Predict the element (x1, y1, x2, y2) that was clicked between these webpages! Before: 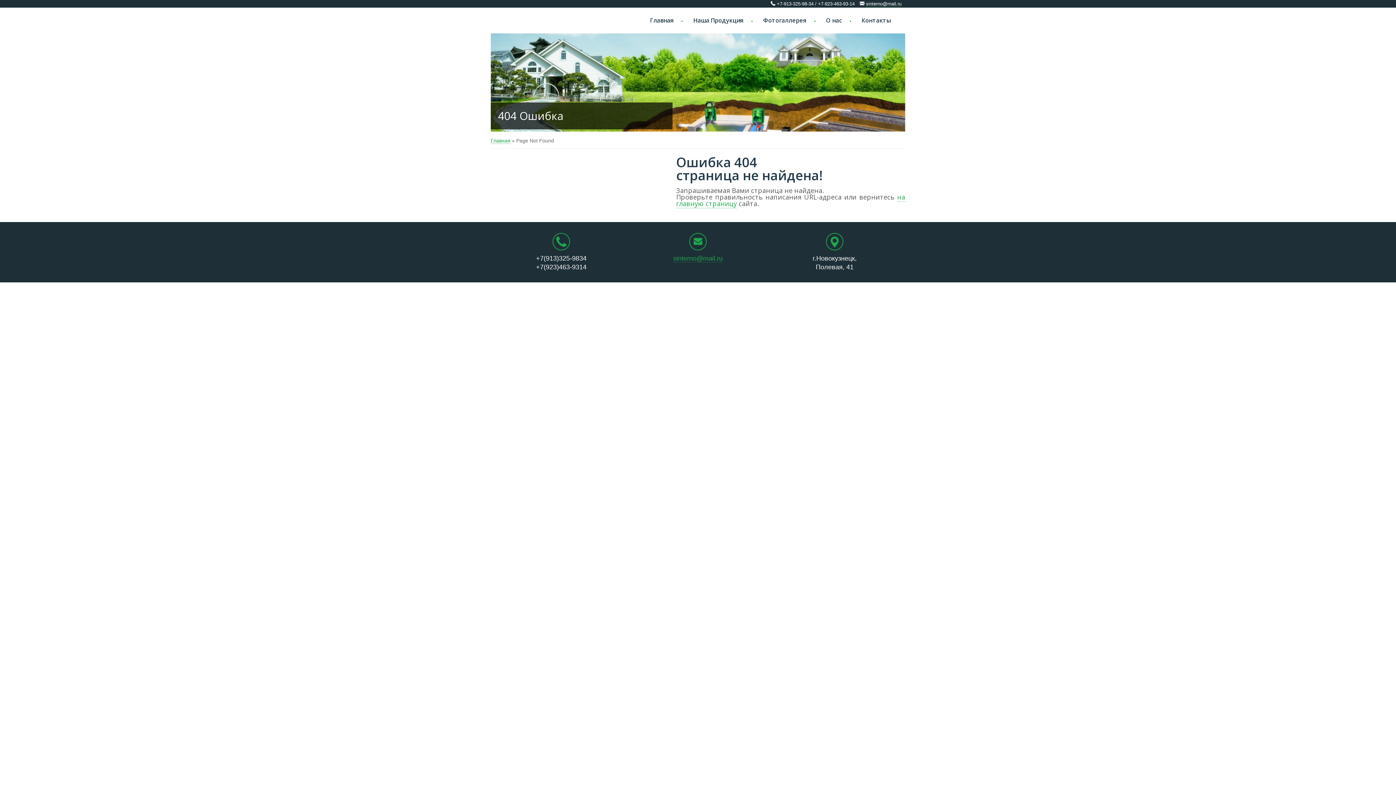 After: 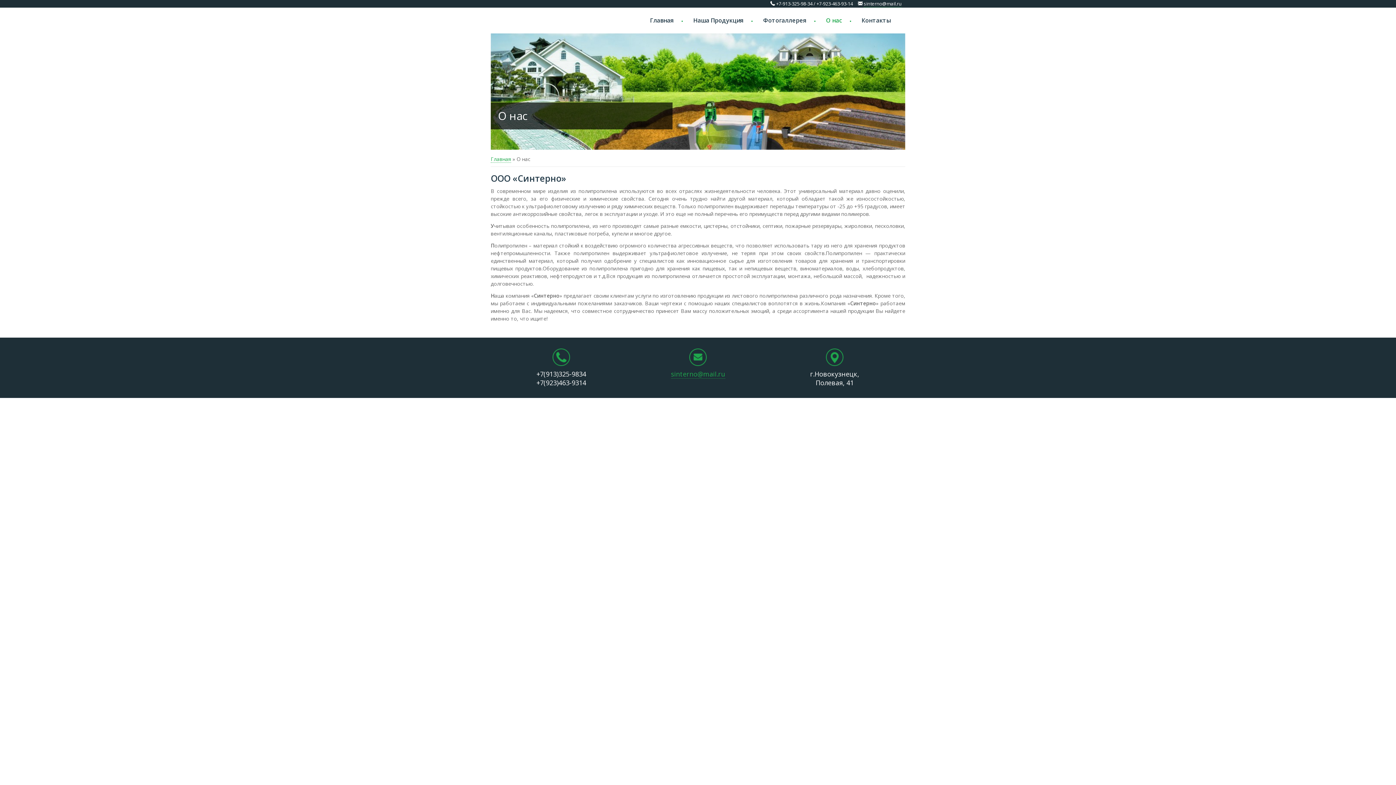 Action: label: О нас bbox: (826, 16, 842, 24)